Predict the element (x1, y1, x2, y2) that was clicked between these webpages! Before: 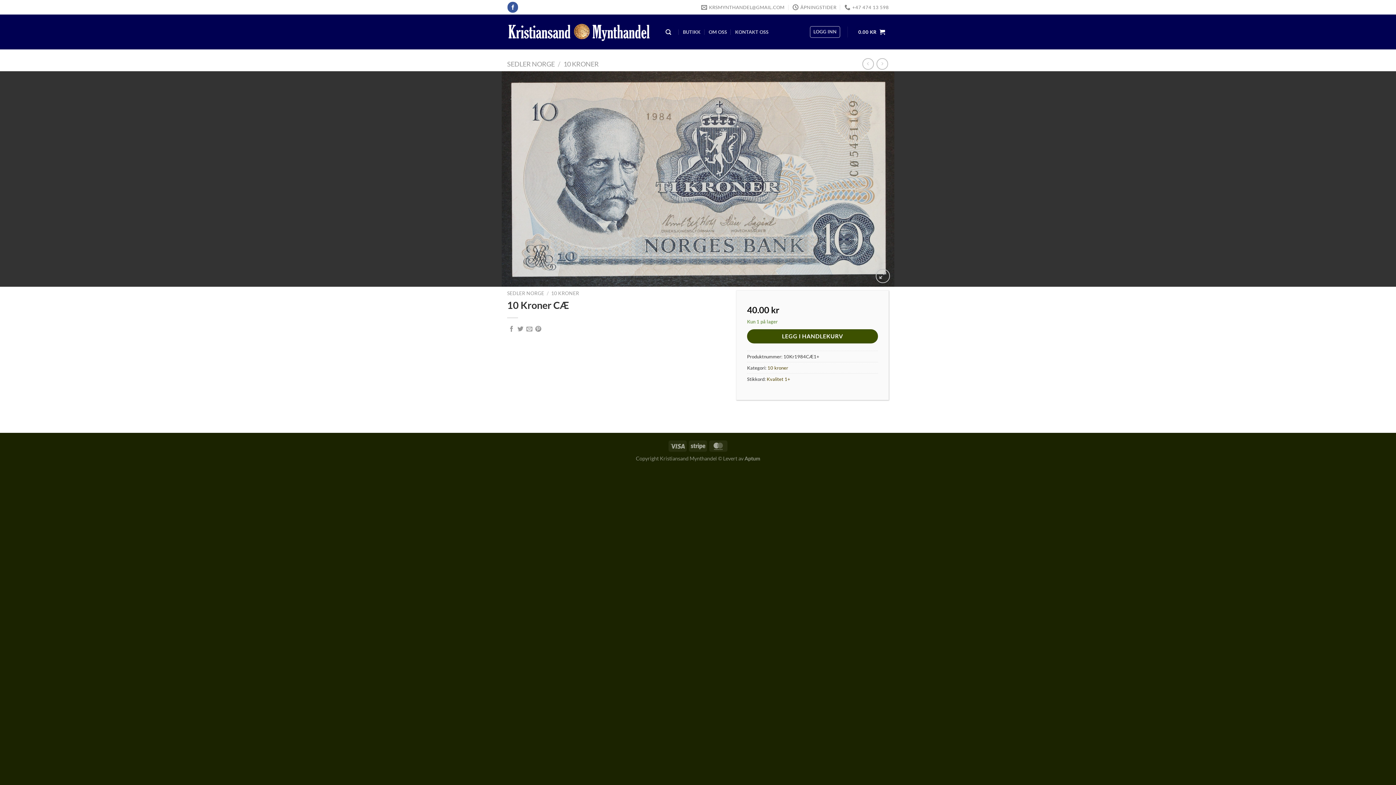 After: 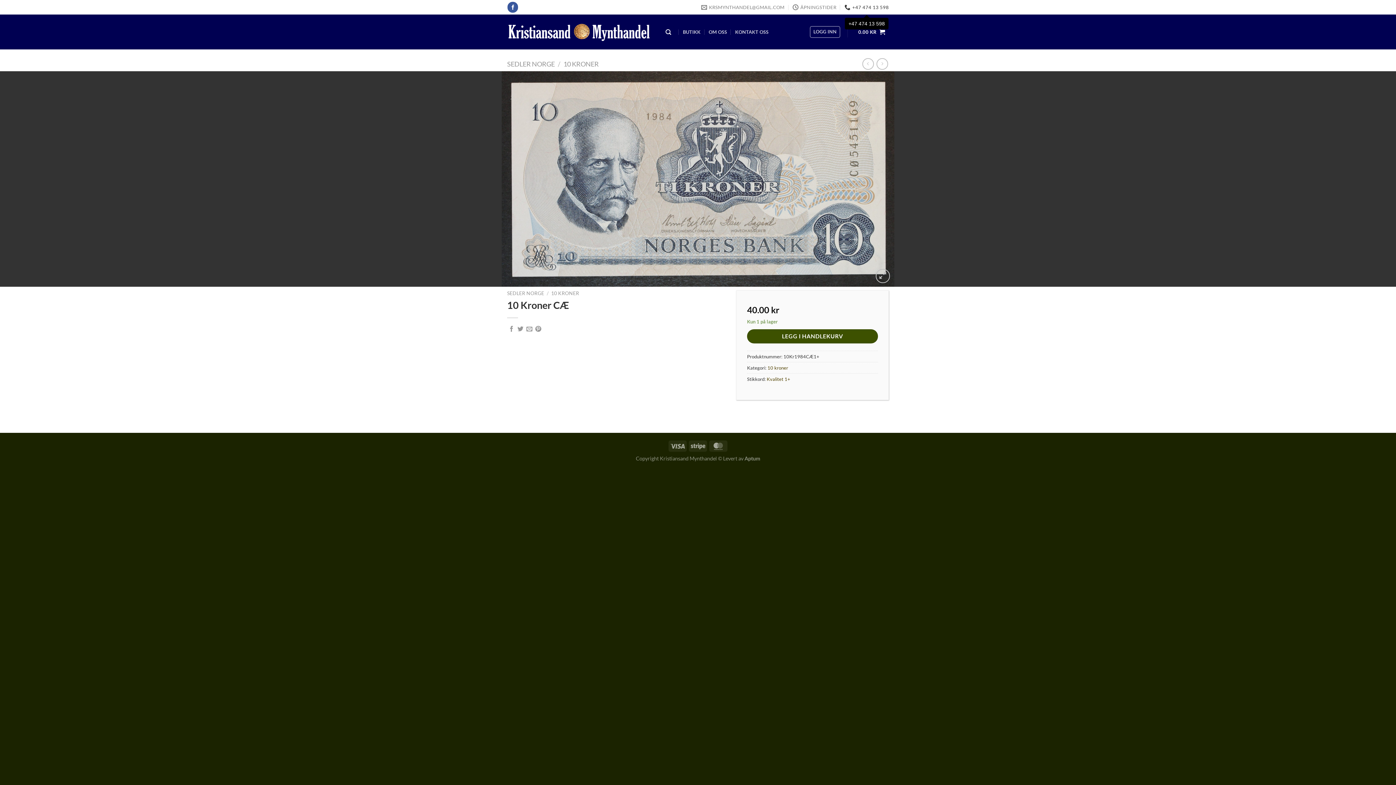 Action: bbox: (844, 1, 889, 12) label: +47 474 13 598